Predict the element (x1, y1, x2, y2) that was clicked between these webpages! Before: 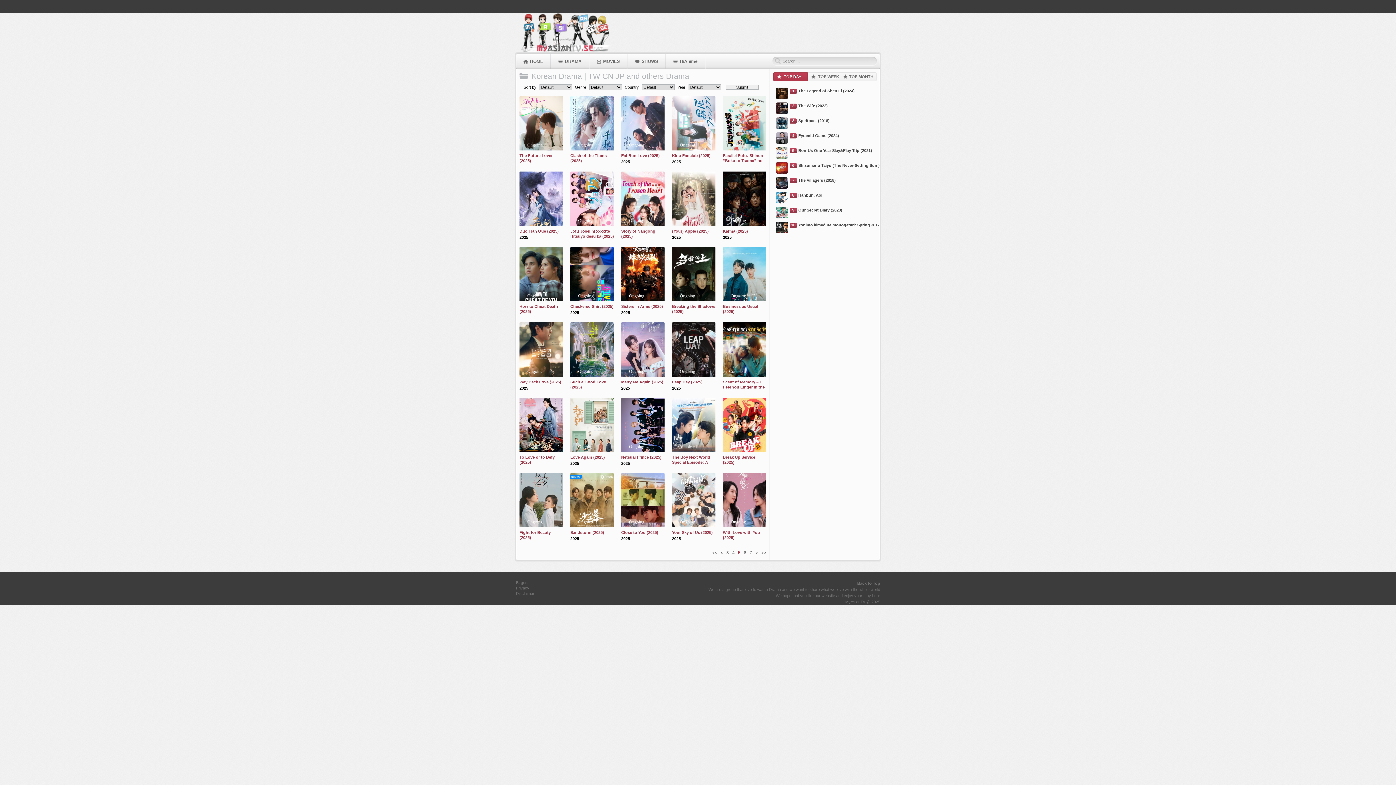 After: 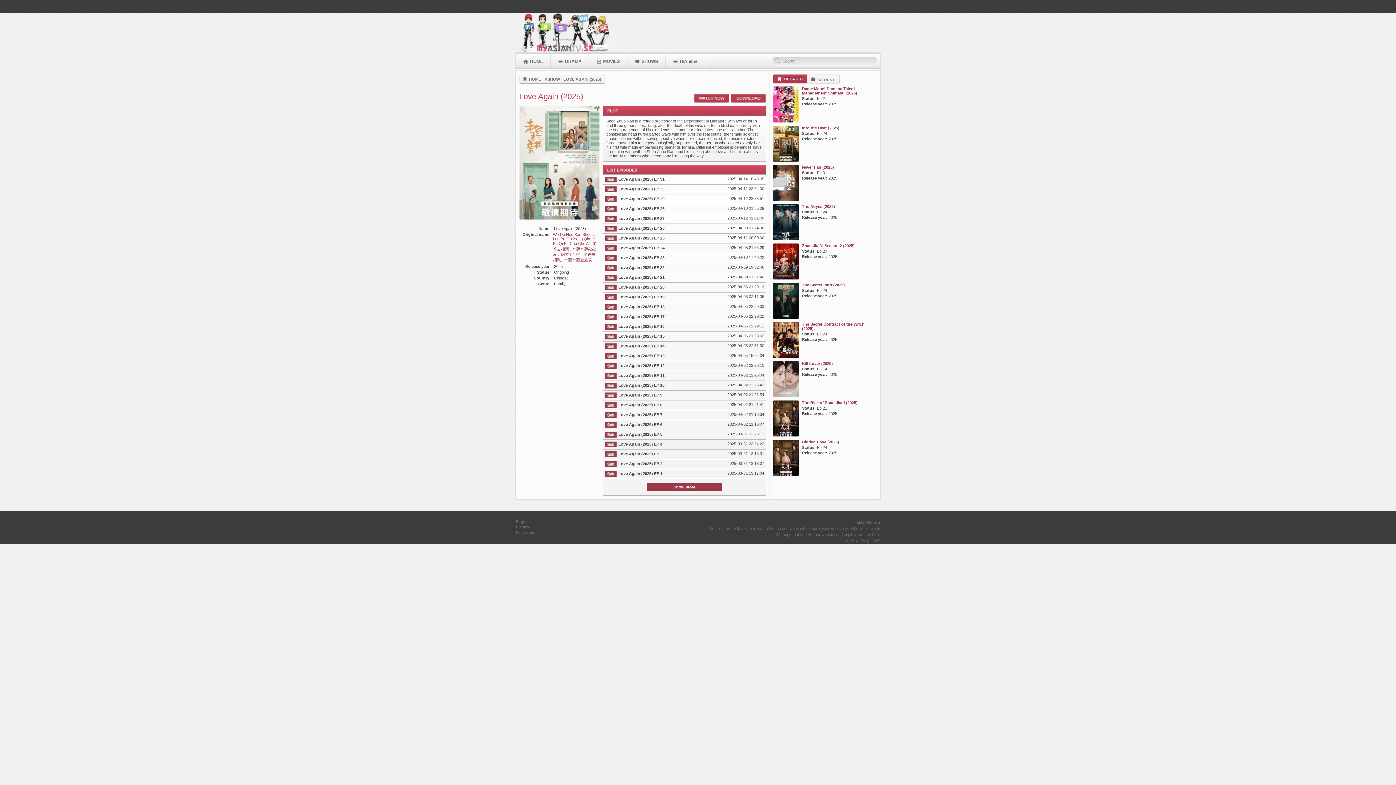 Action: bbox: (570, 398, 613, 452)